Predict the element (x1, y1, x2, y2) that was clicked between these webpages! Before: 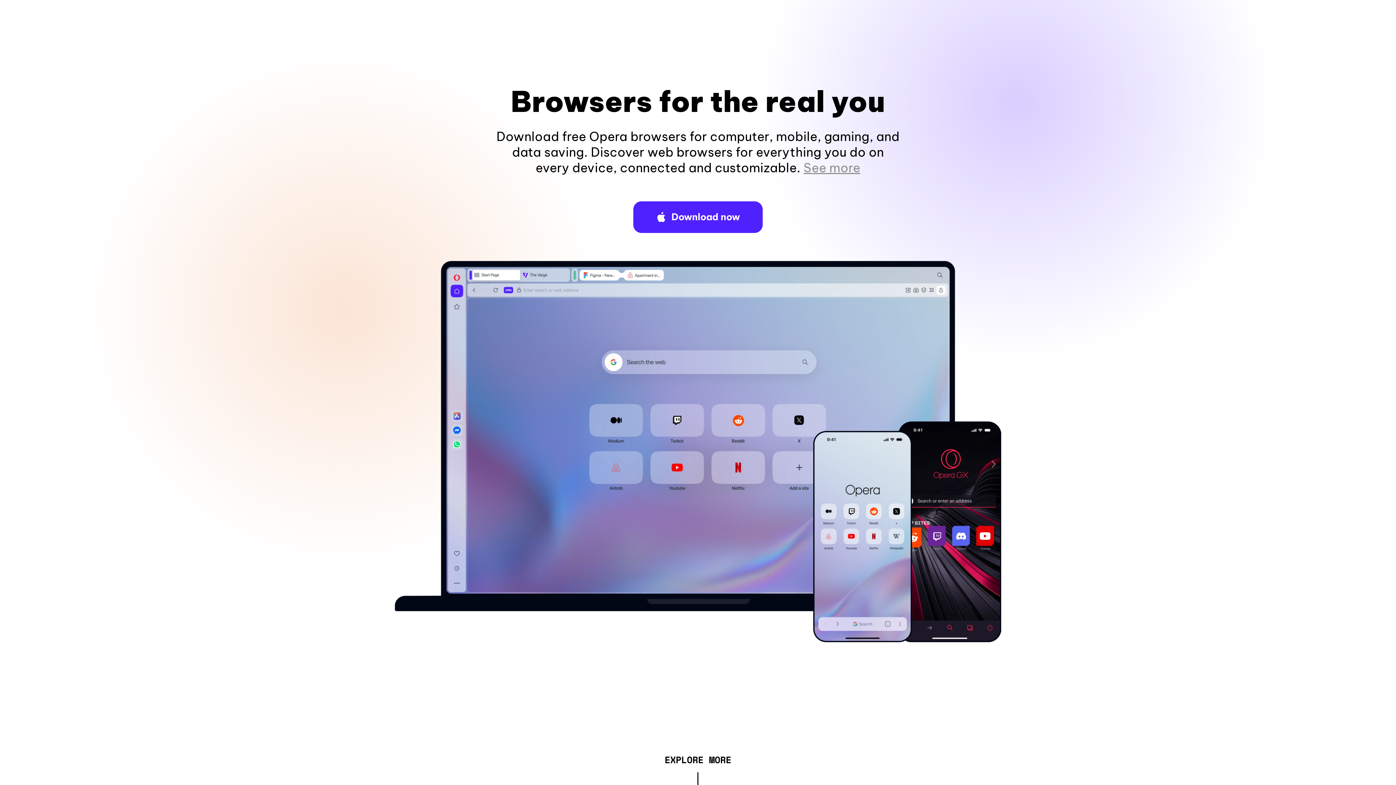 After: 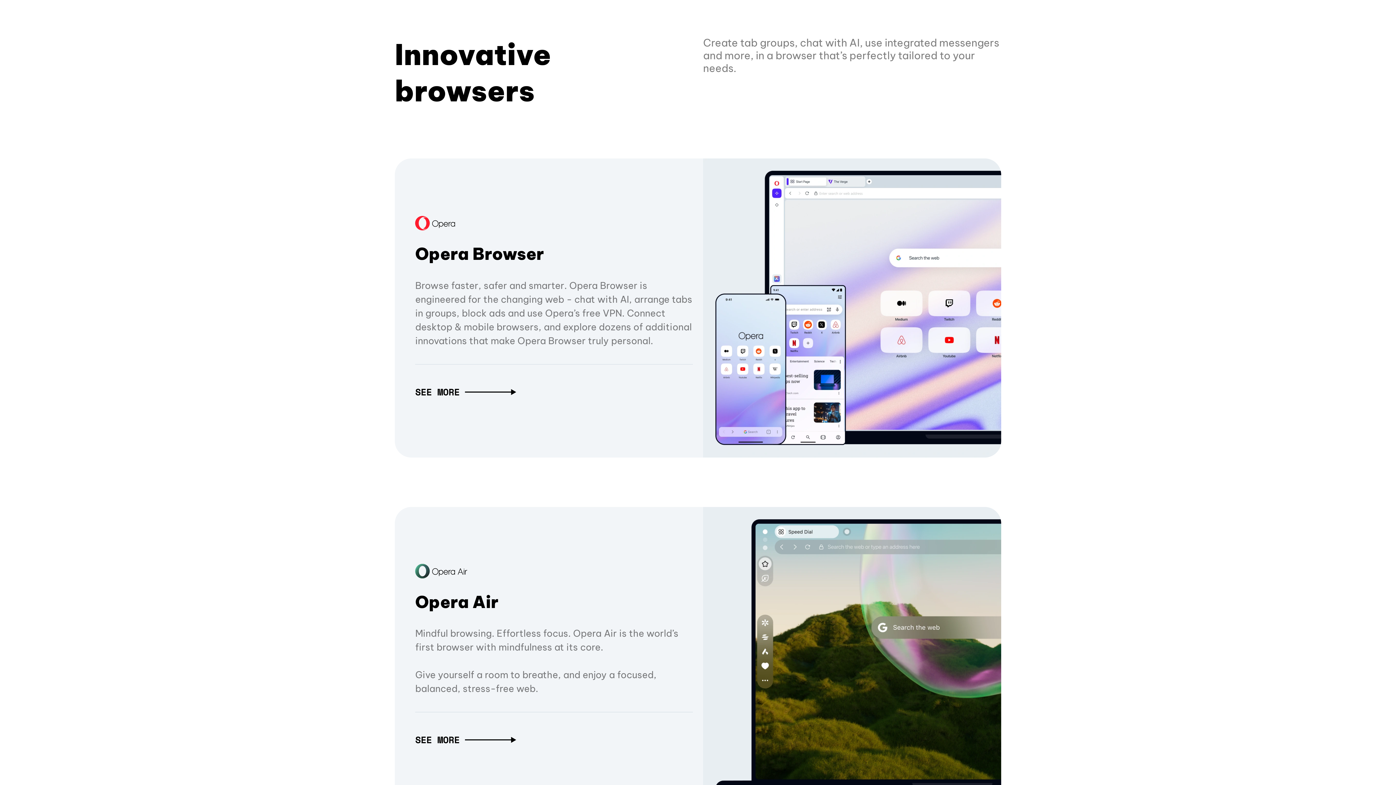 Action: label: EXPLORE MORE bbox: (664, 757, 731, 765)